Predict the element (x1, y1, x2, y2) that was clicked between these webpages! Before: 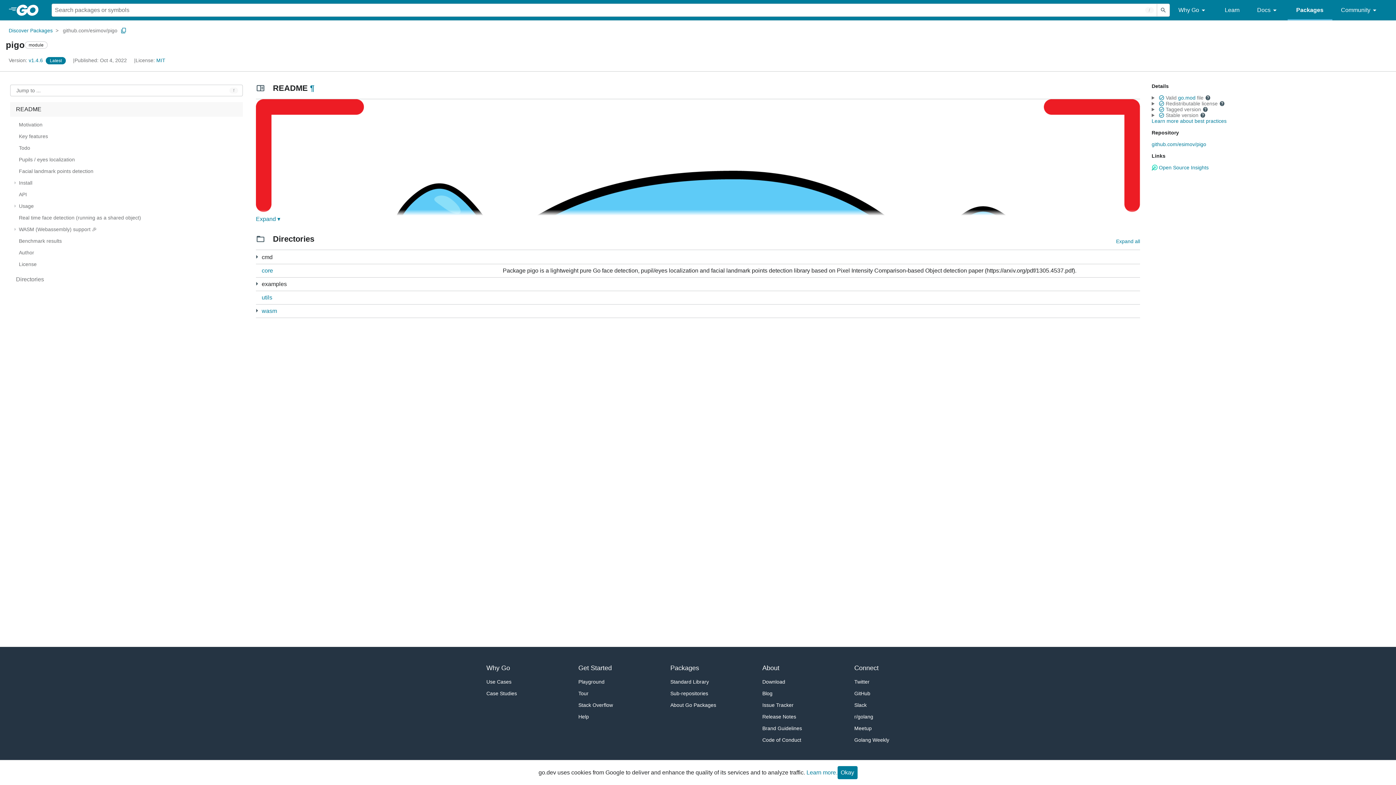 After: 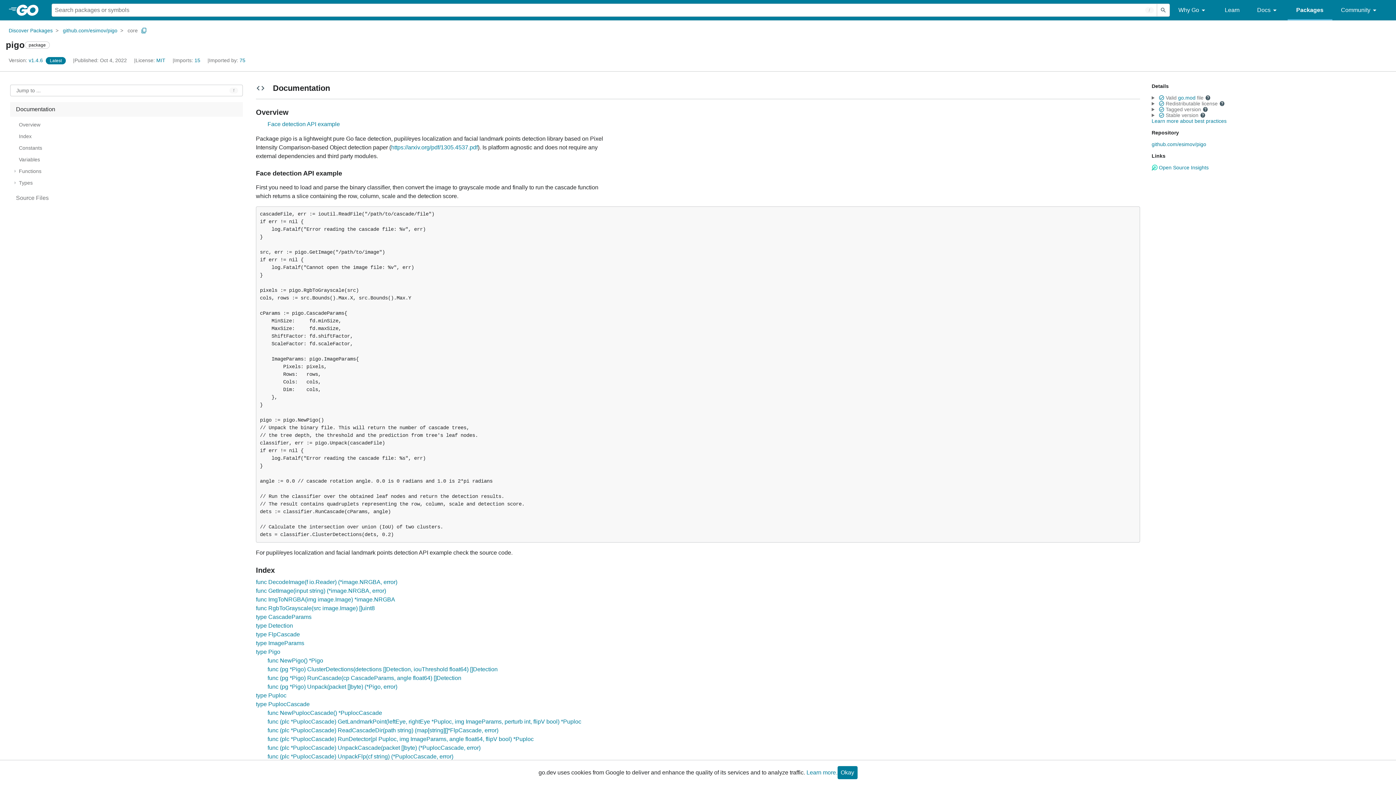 Action: label: core bbox: (261, 267, 273, 273)